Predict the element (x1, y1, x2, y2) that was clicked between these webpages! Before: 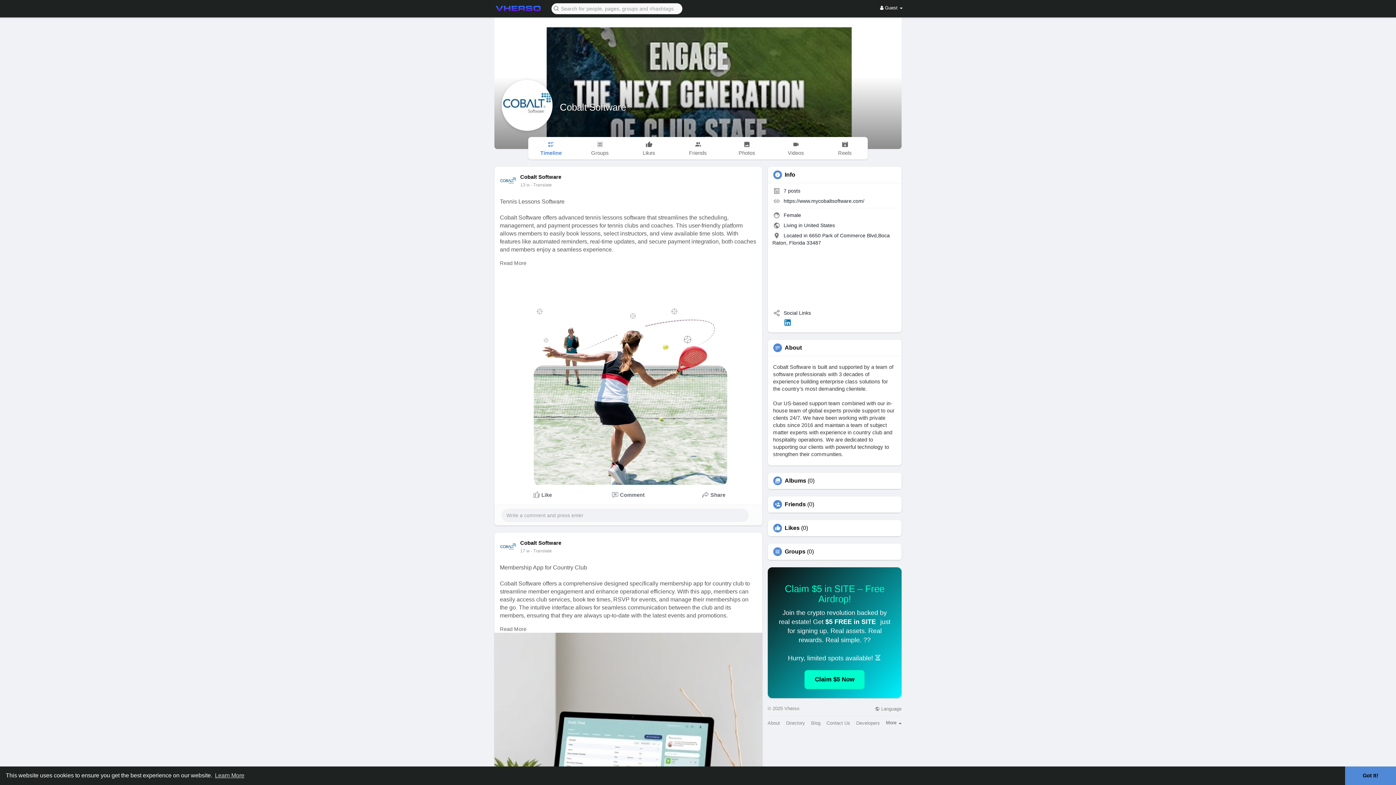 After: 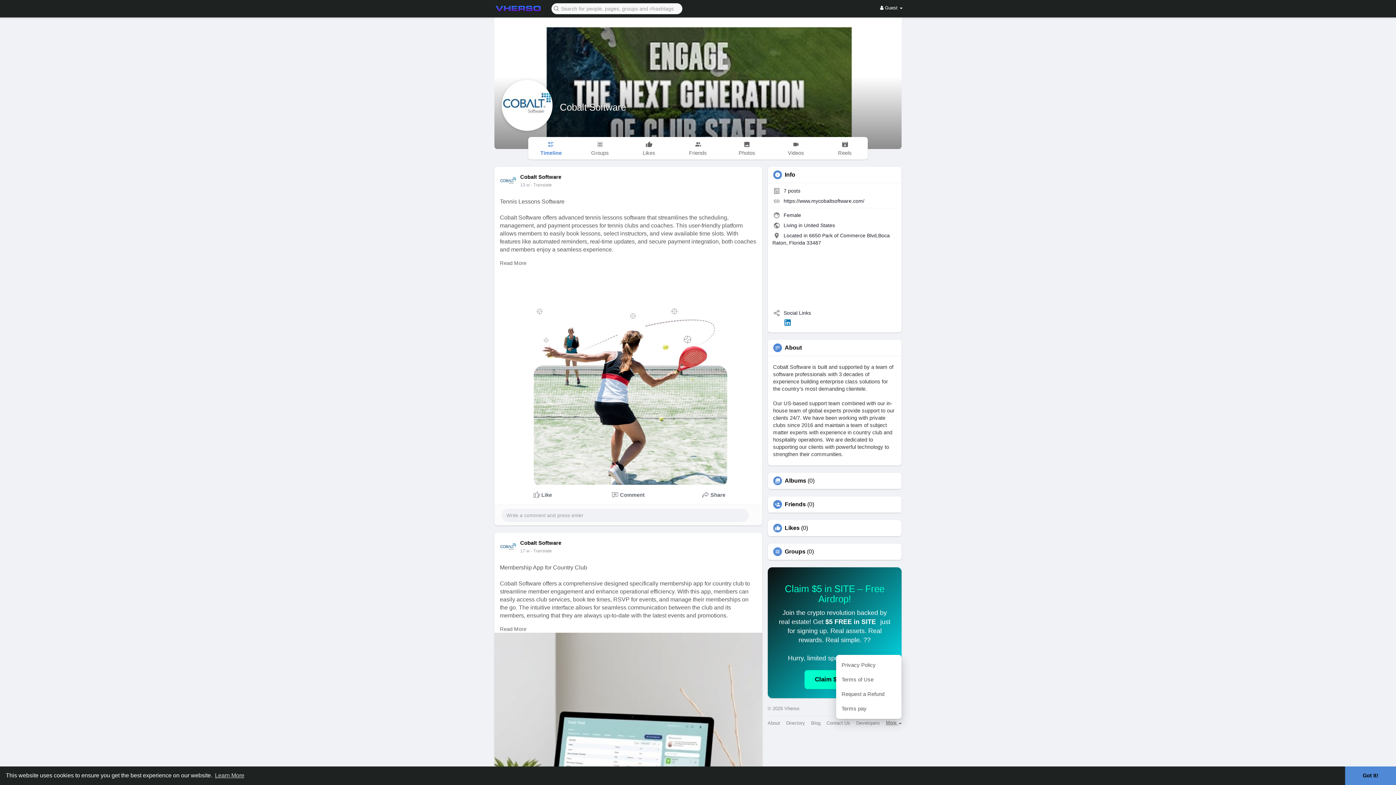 Action: bbox: (886, 720, 901, 725) label: More 